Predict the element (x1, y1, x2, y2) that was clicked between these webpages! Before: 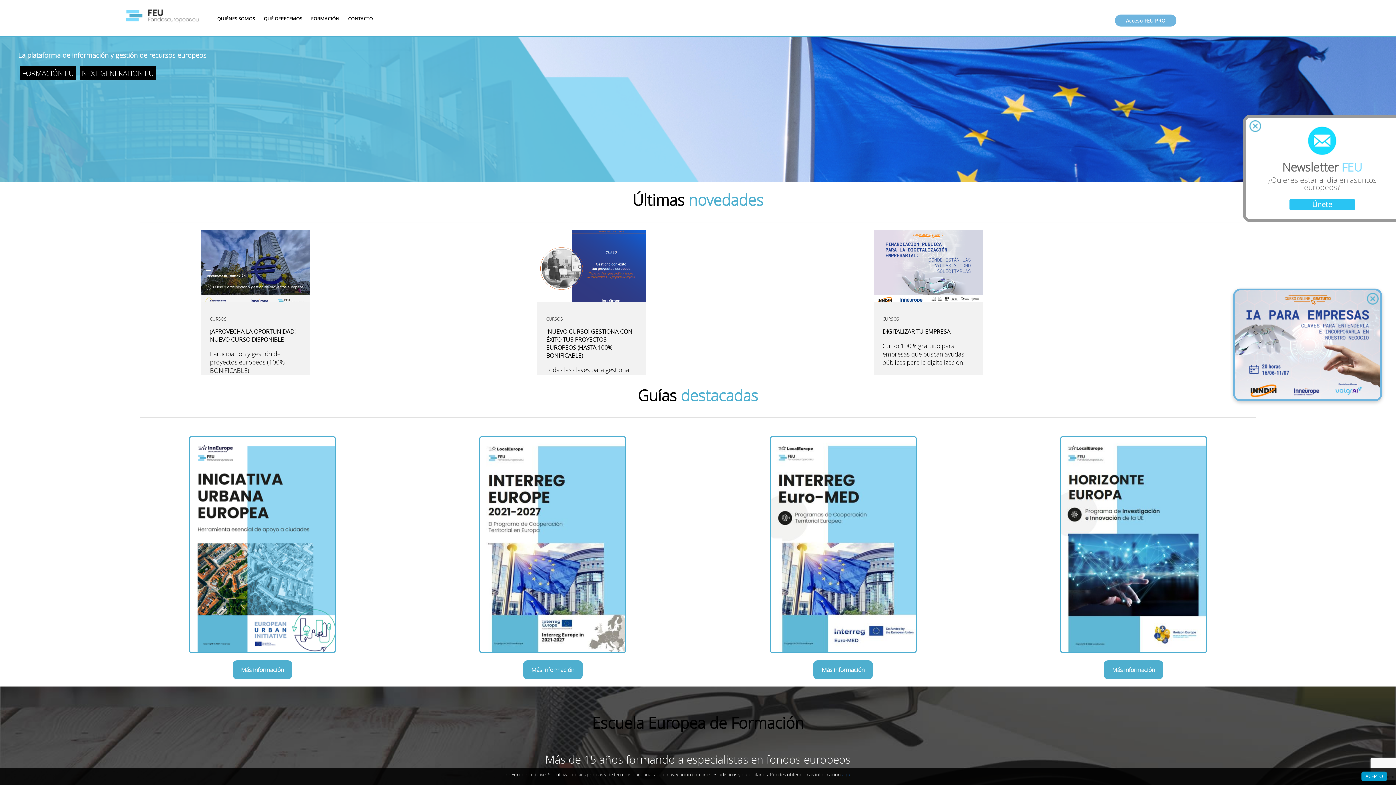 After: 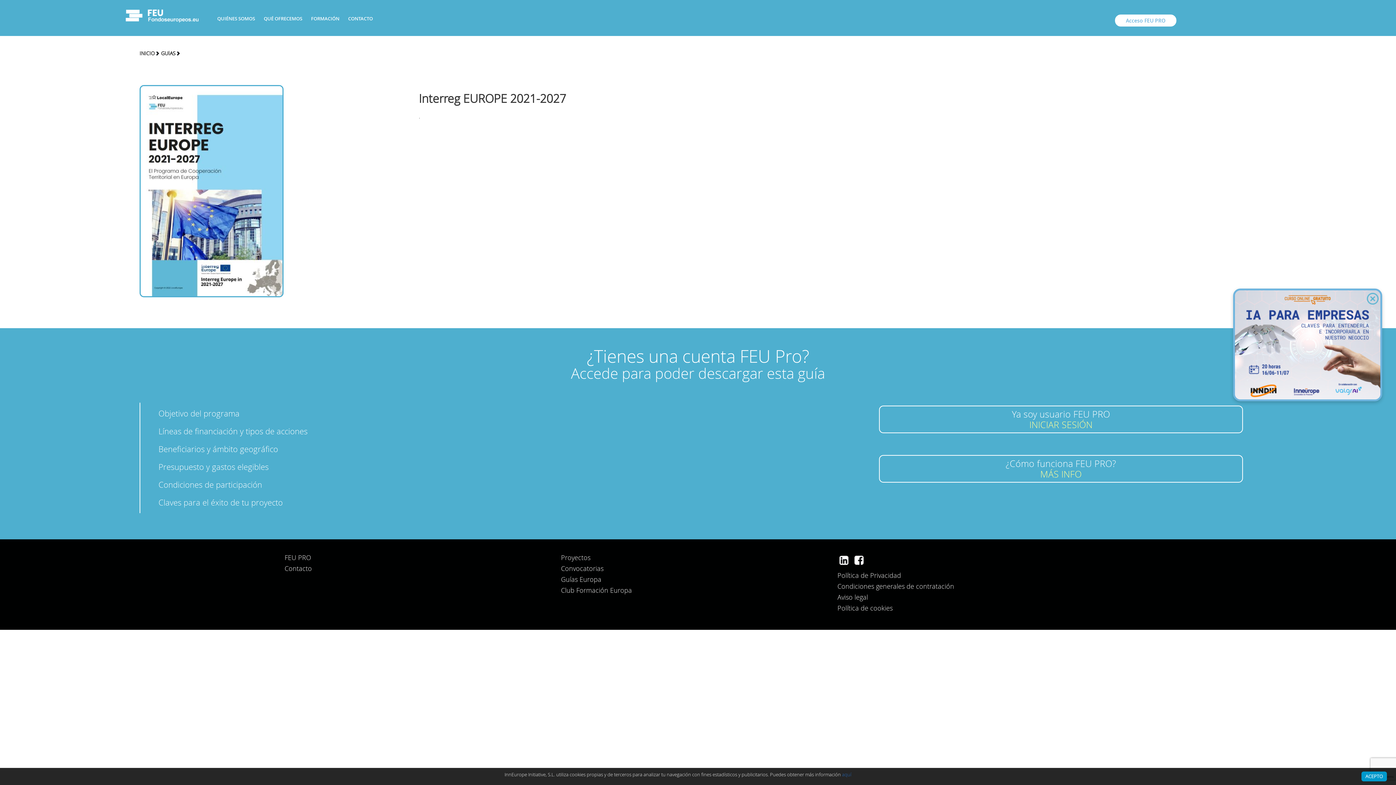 Action: bbox: (523, 660, 582, 679) label: Más información